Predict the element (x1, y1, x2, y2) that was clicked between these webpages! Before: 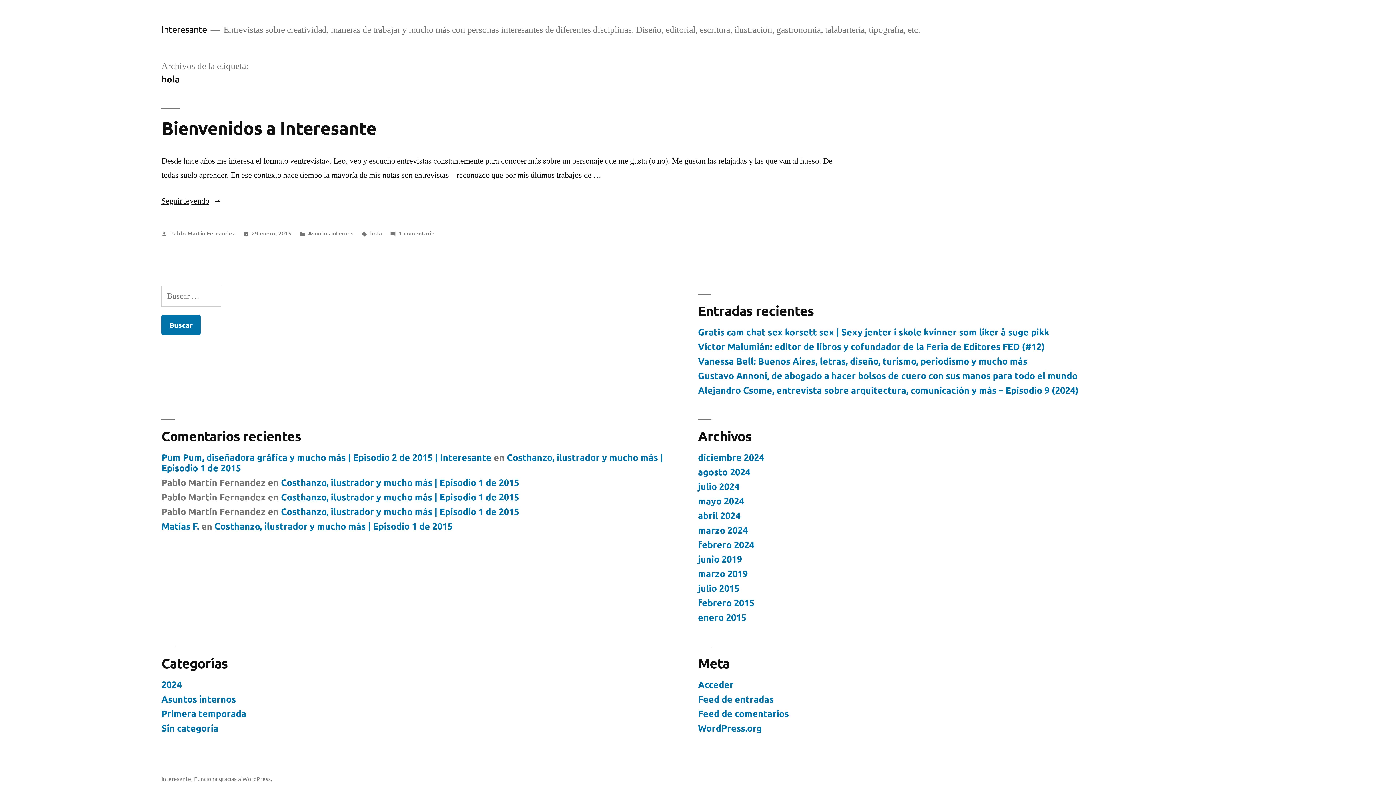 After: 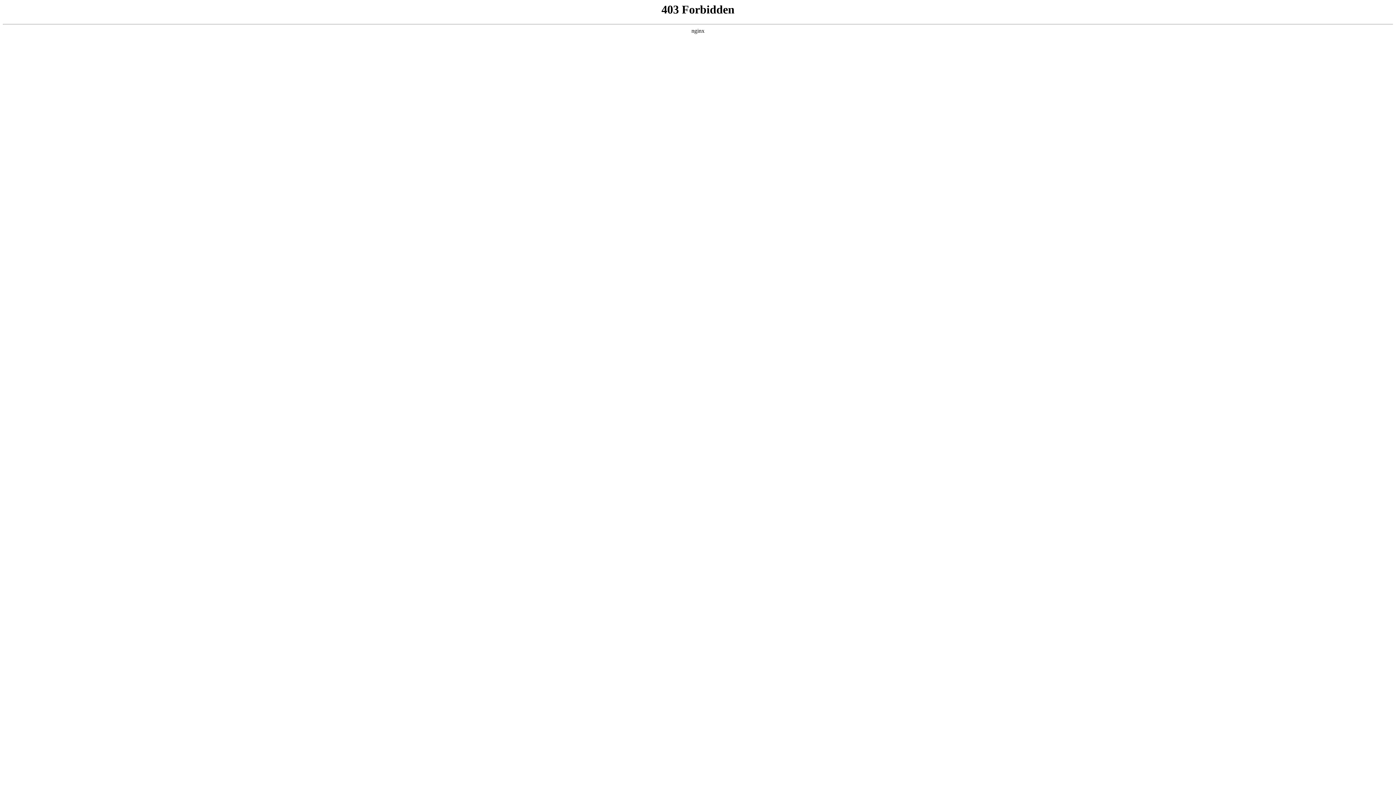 Action: bbox: (698, 722, 762, 734) label: WordPress.org